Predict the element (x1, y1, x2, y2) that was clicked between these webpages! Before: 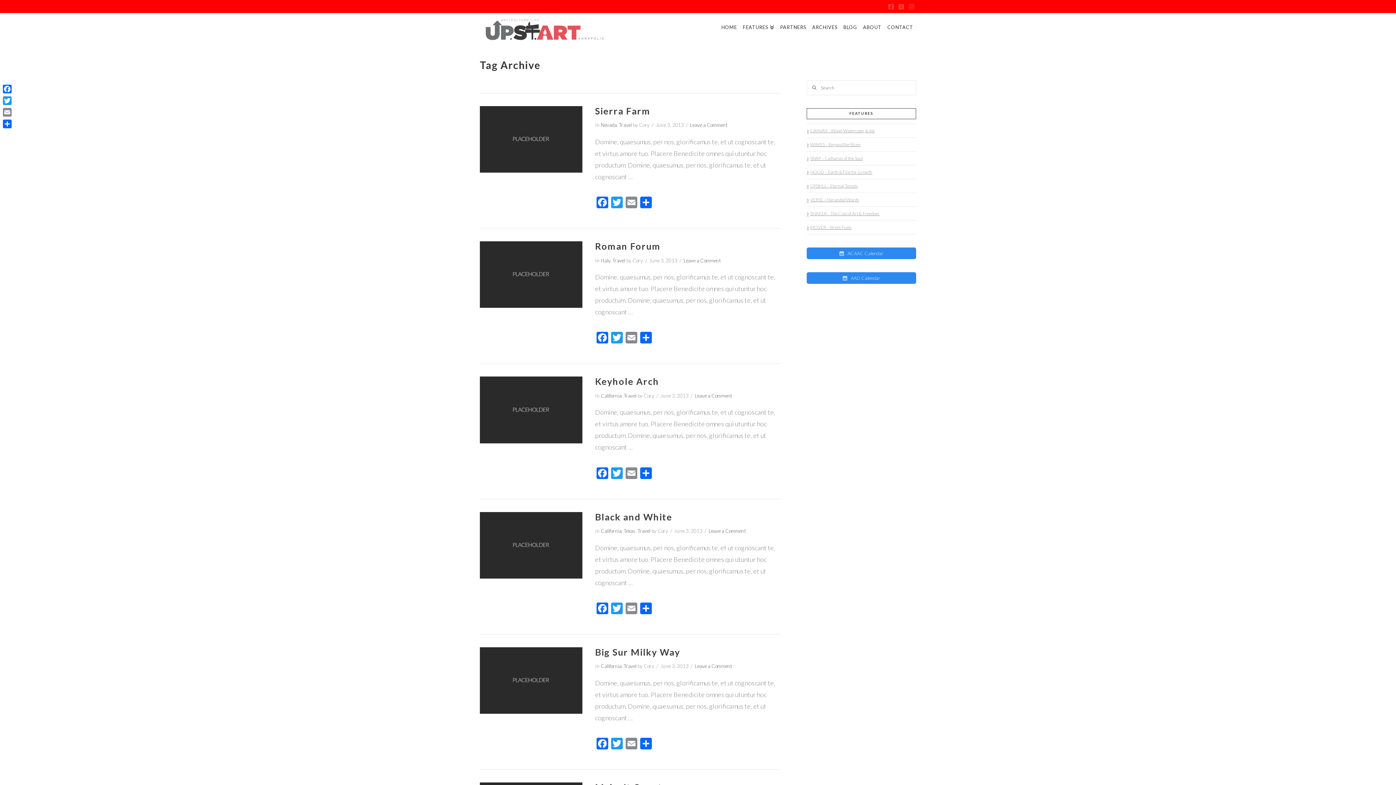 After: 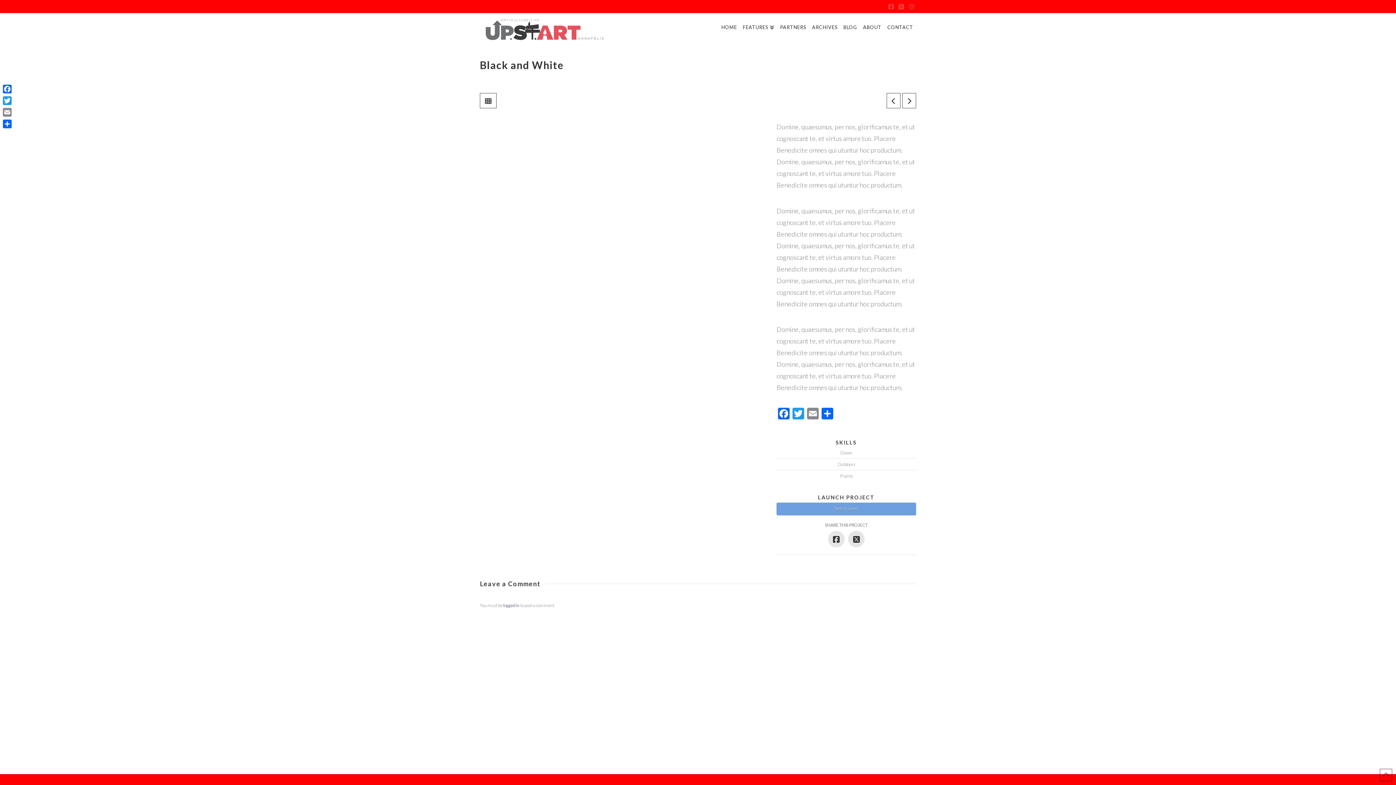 Action: label: Black and White bbox: (595, 511, 672, 522)